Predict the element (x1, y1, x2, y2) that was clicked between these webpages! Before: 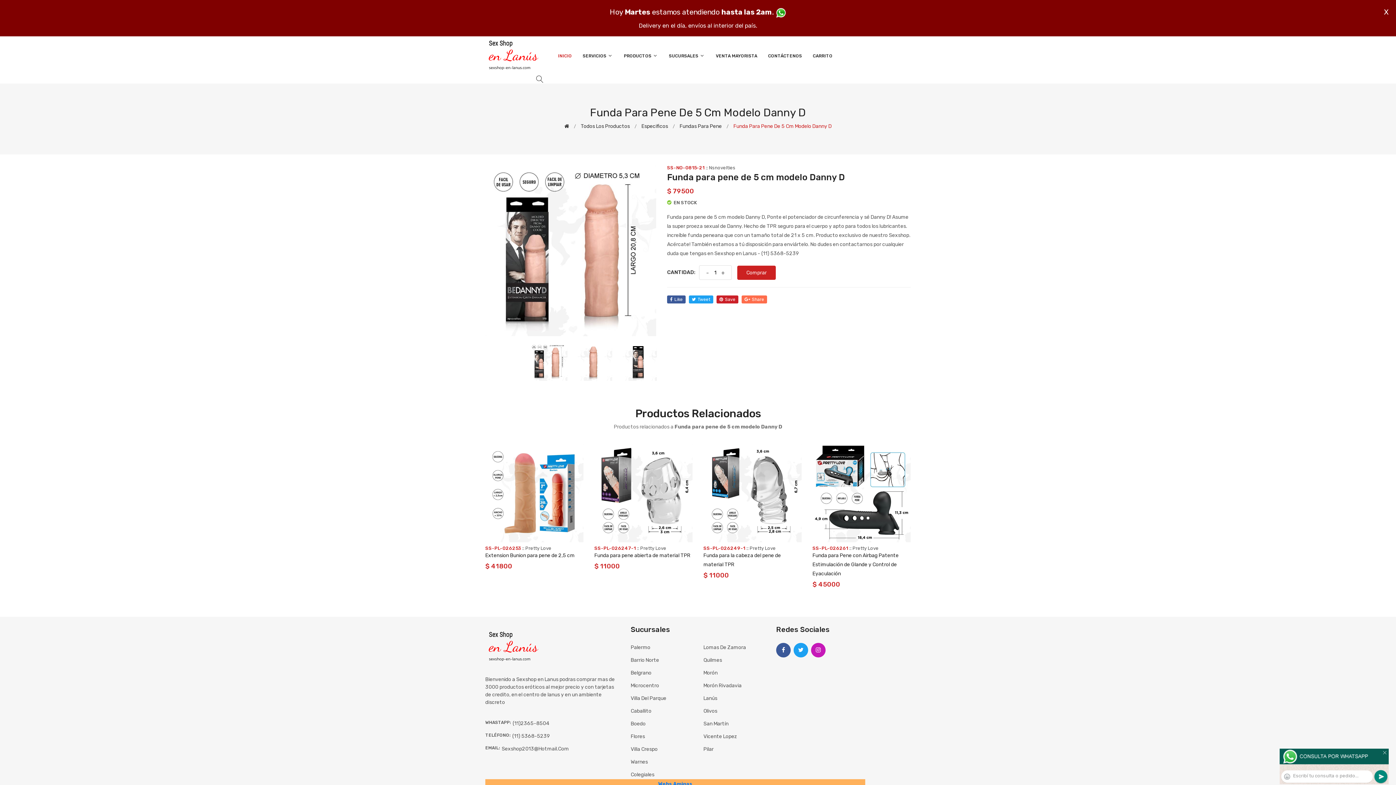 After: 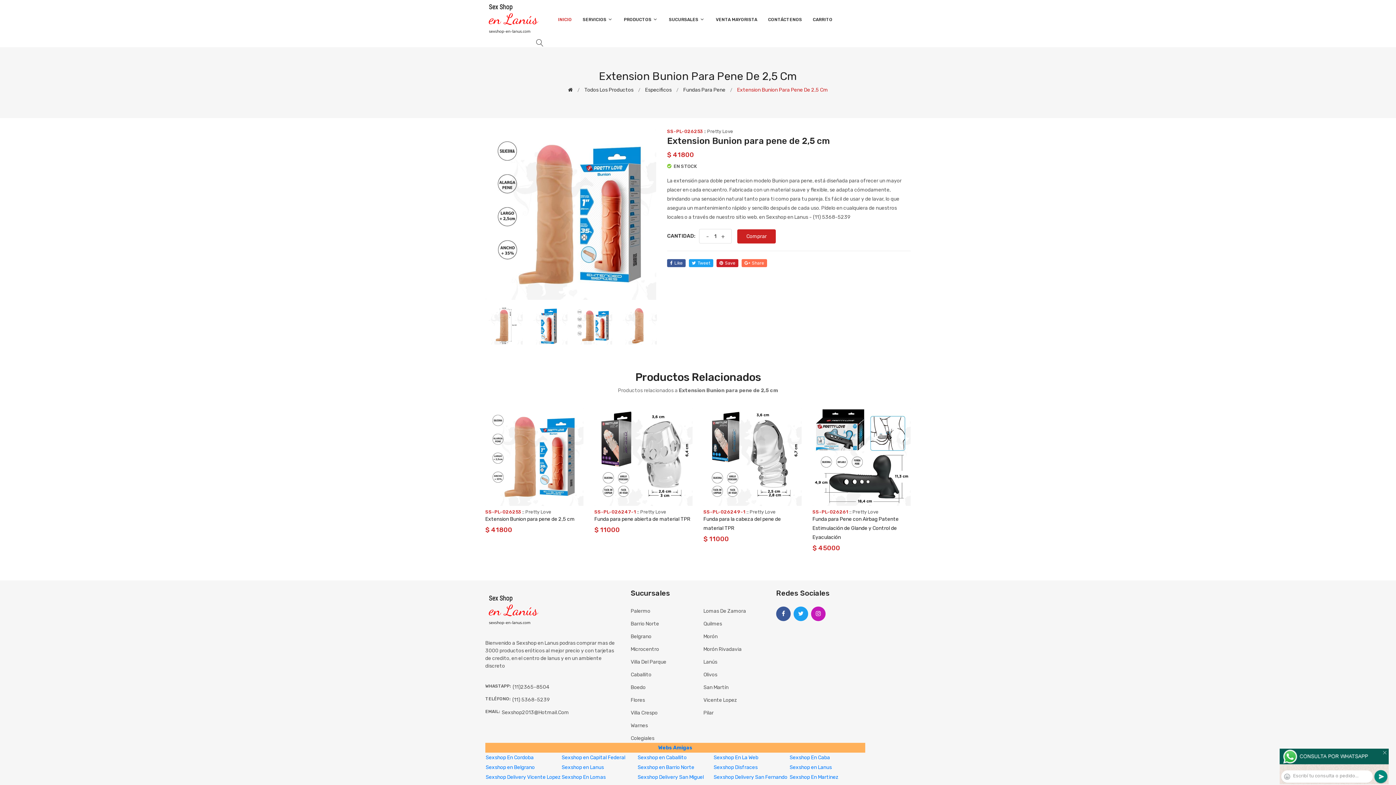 Action: bbox: (485, 552, 574, 558) label: Extension Bunion para pene de 2,5 cm